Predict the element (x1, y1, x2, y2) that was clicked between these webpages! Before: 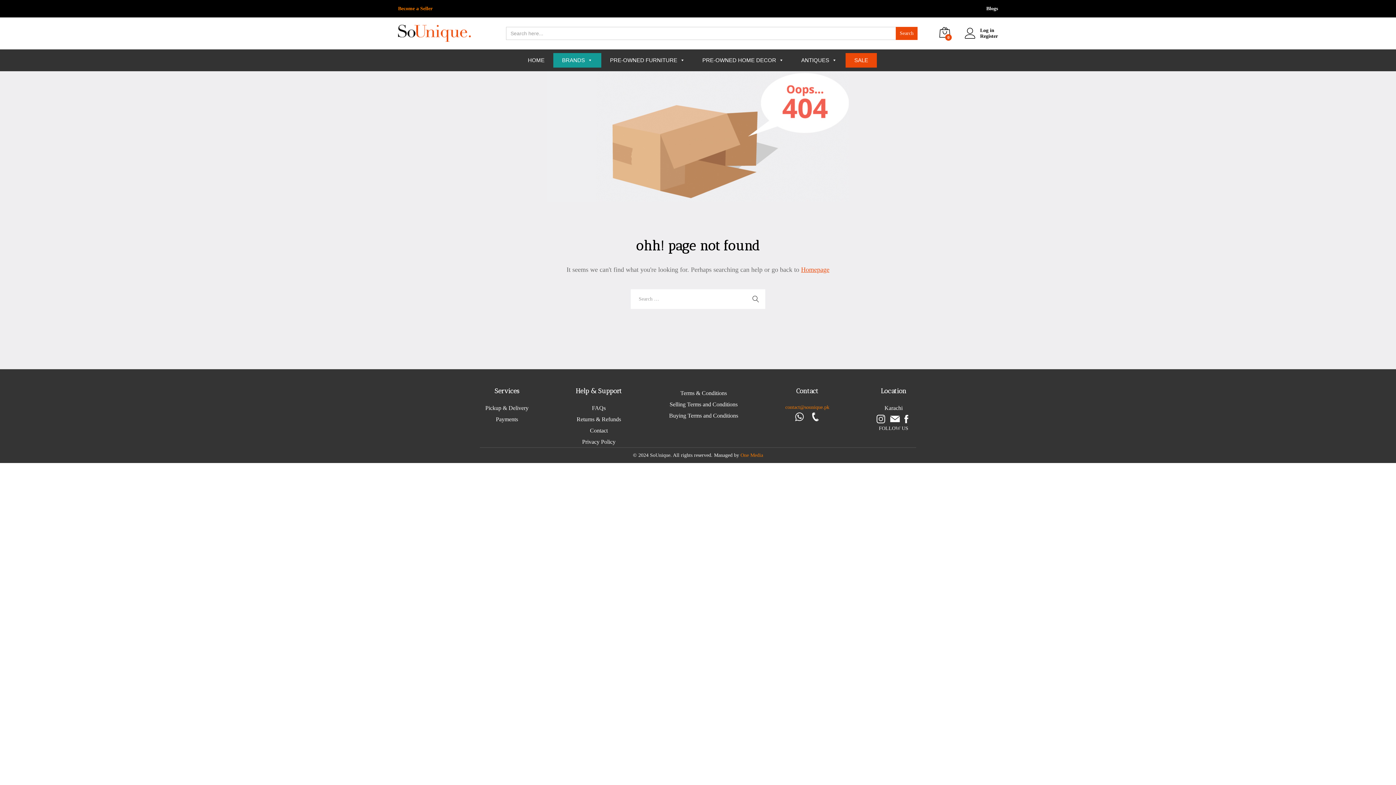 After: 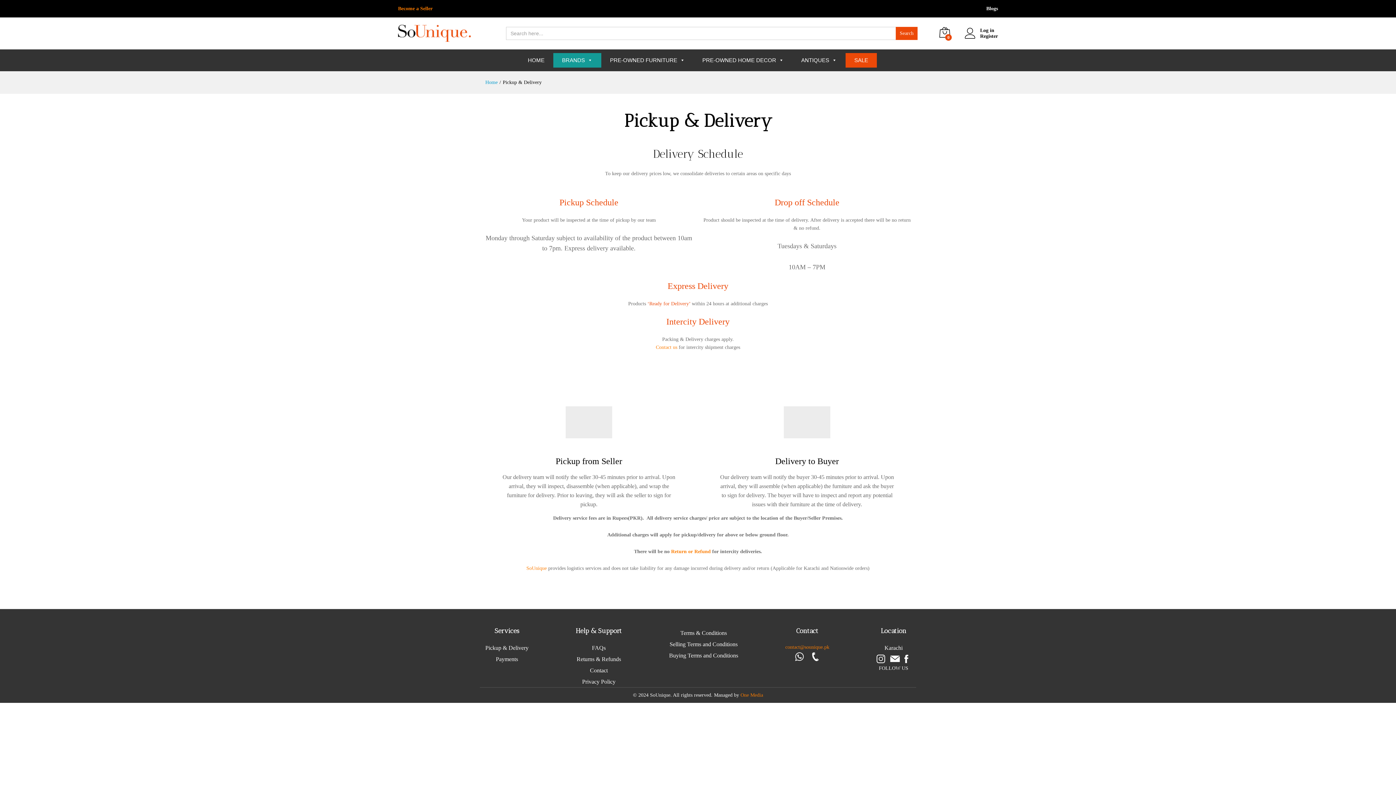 Action: label: Pickup & Delivery bbox: (485, 405, 528, 411)